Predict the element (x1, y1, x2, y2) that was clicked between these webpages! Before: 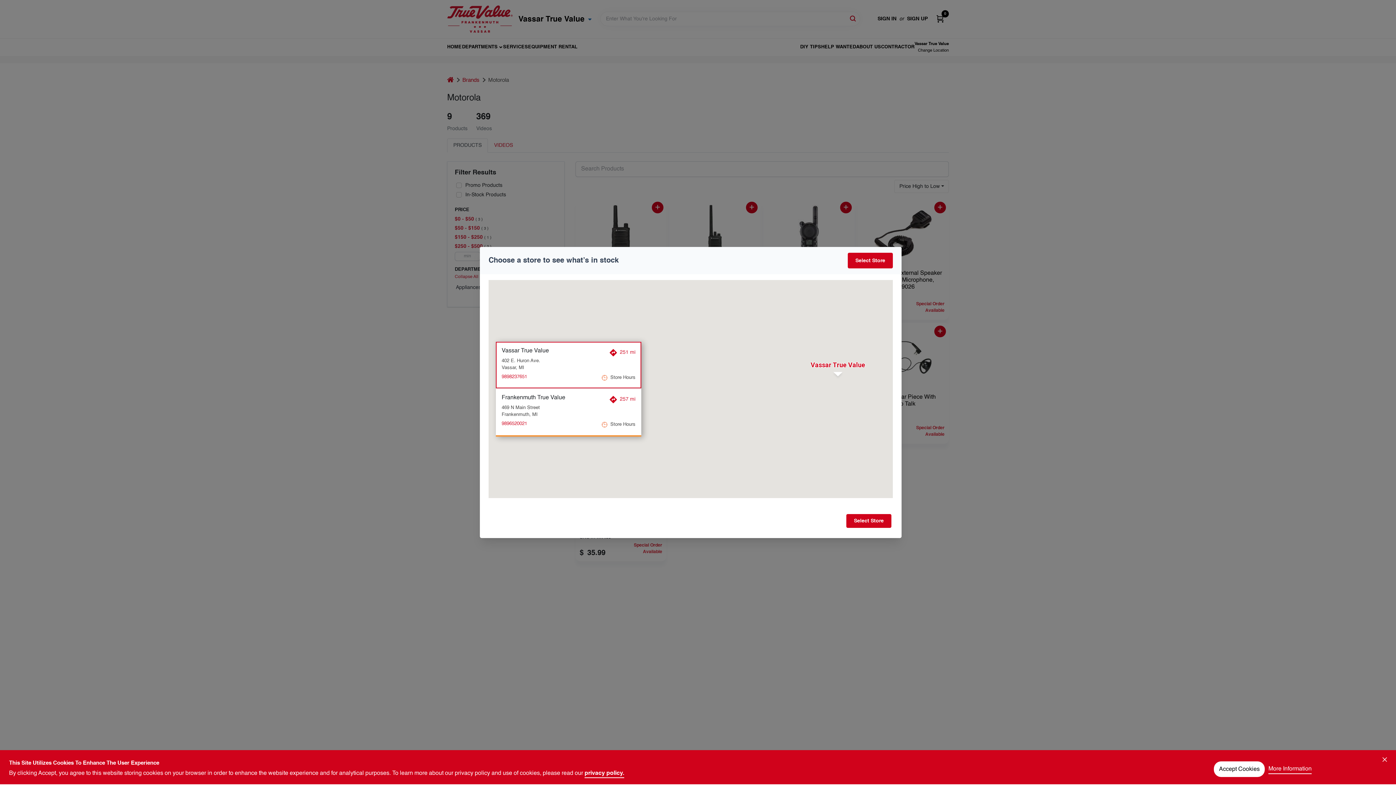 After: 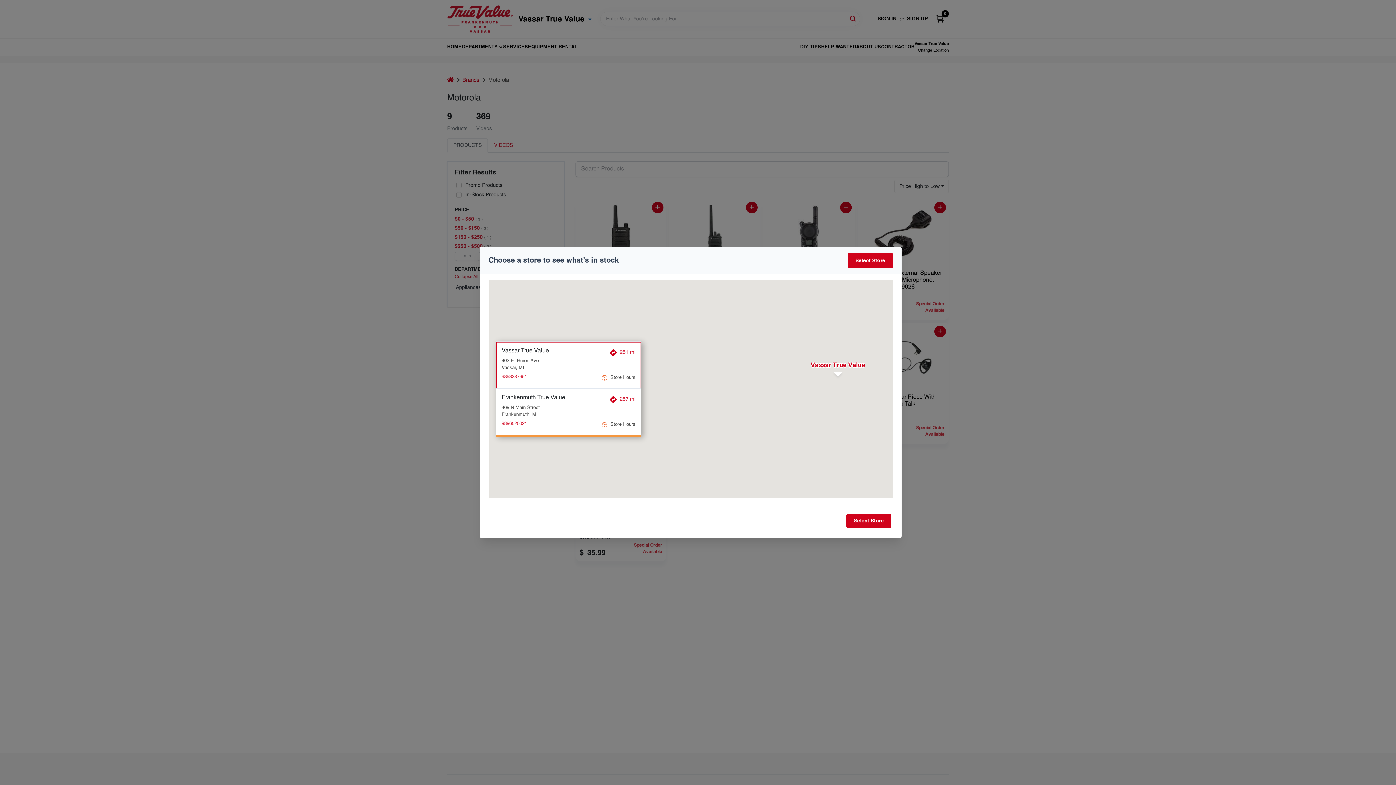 Action: label: Close bbox: (1214, 761, 1265, 777)